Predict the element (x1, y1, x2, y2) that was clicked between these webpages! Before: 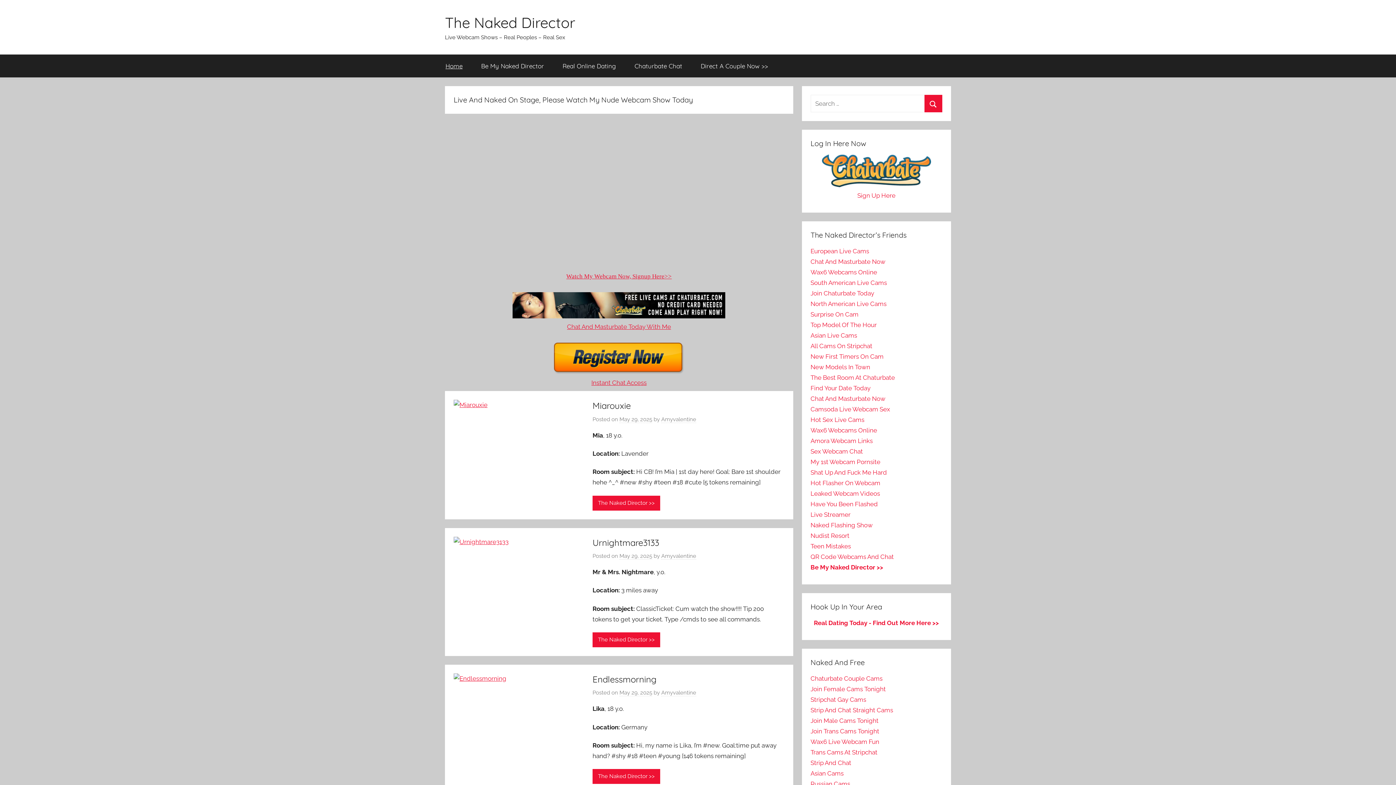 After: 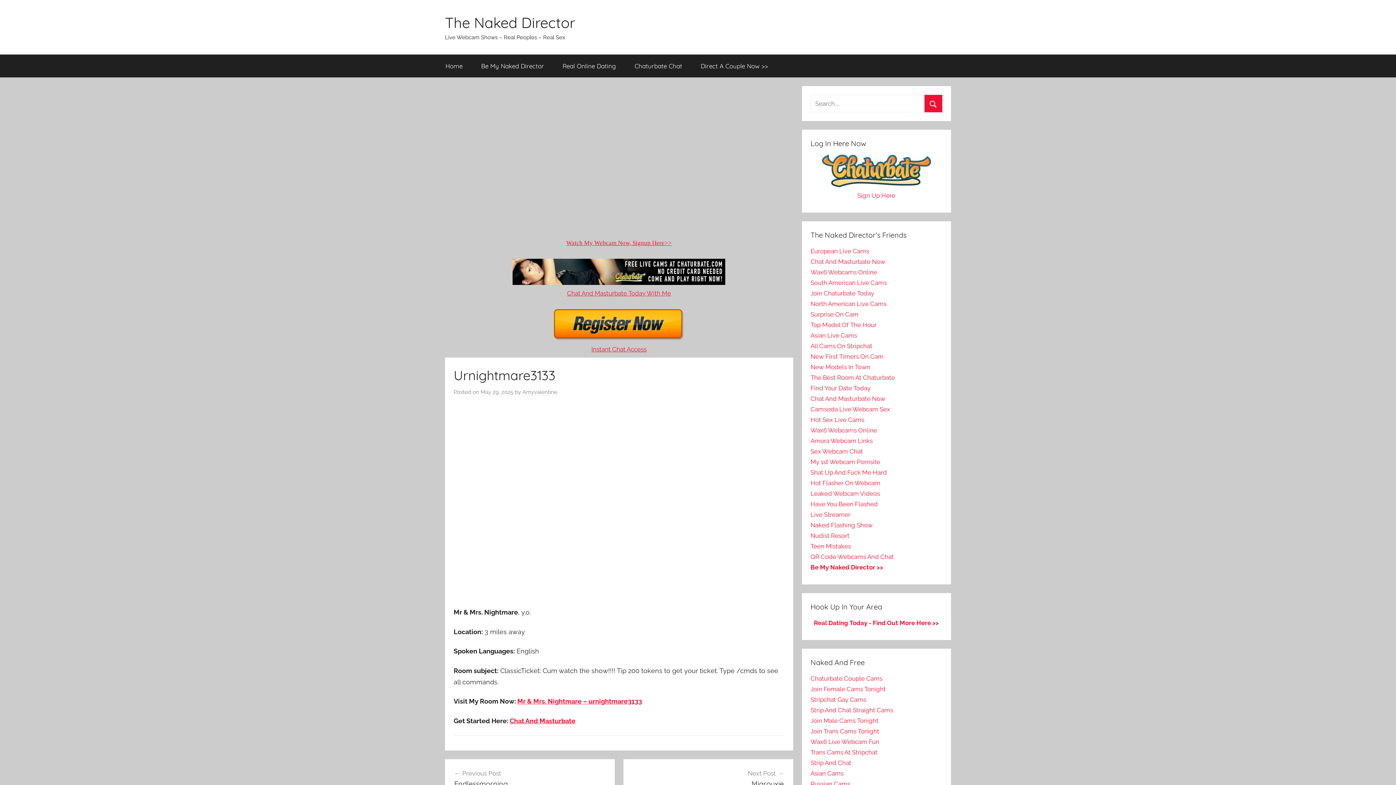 Action: label: Urnightmare3133 bbox: (592, 537, 659, 548)